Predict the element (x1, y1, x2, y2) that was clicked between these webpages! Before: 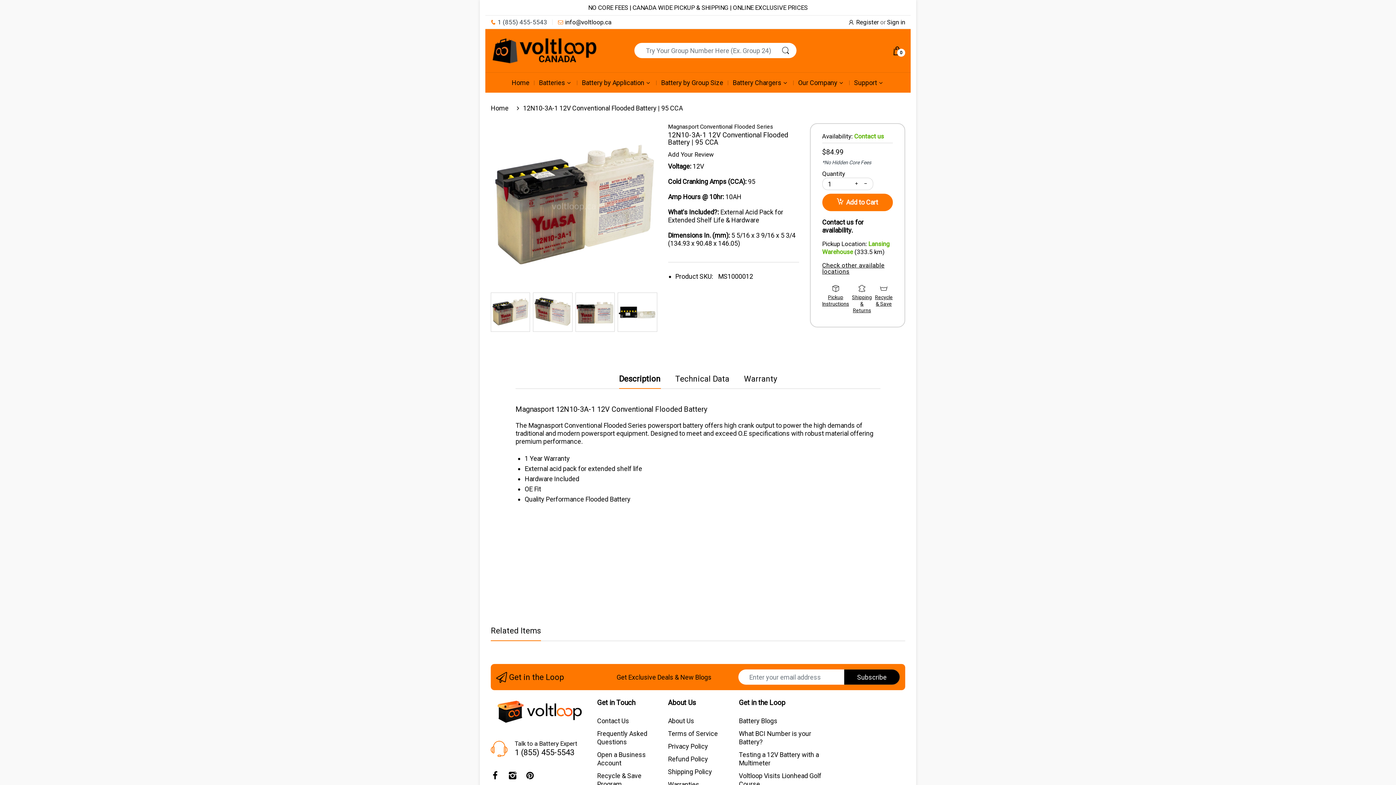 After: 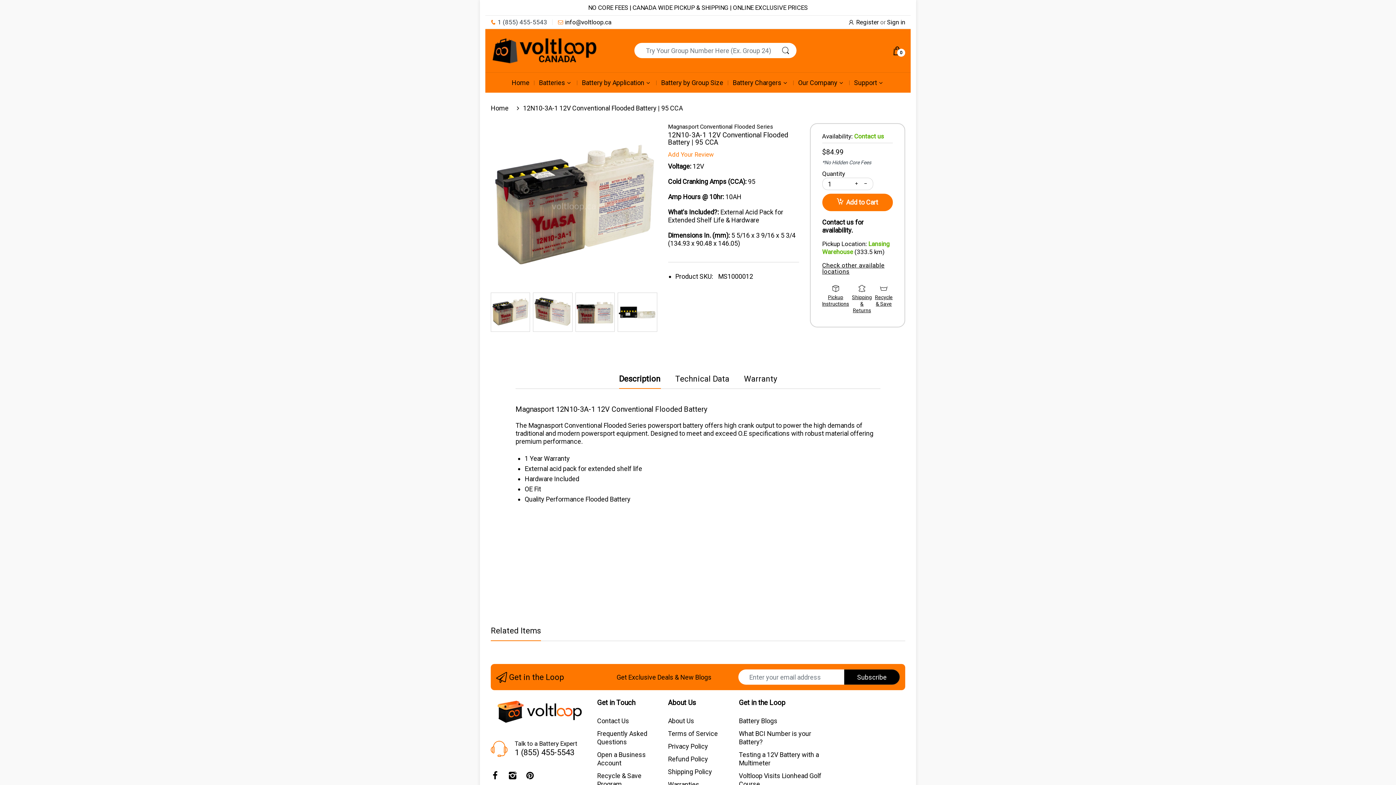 Action: label: Add Your Review bbox: (668, 150, 714, 158)